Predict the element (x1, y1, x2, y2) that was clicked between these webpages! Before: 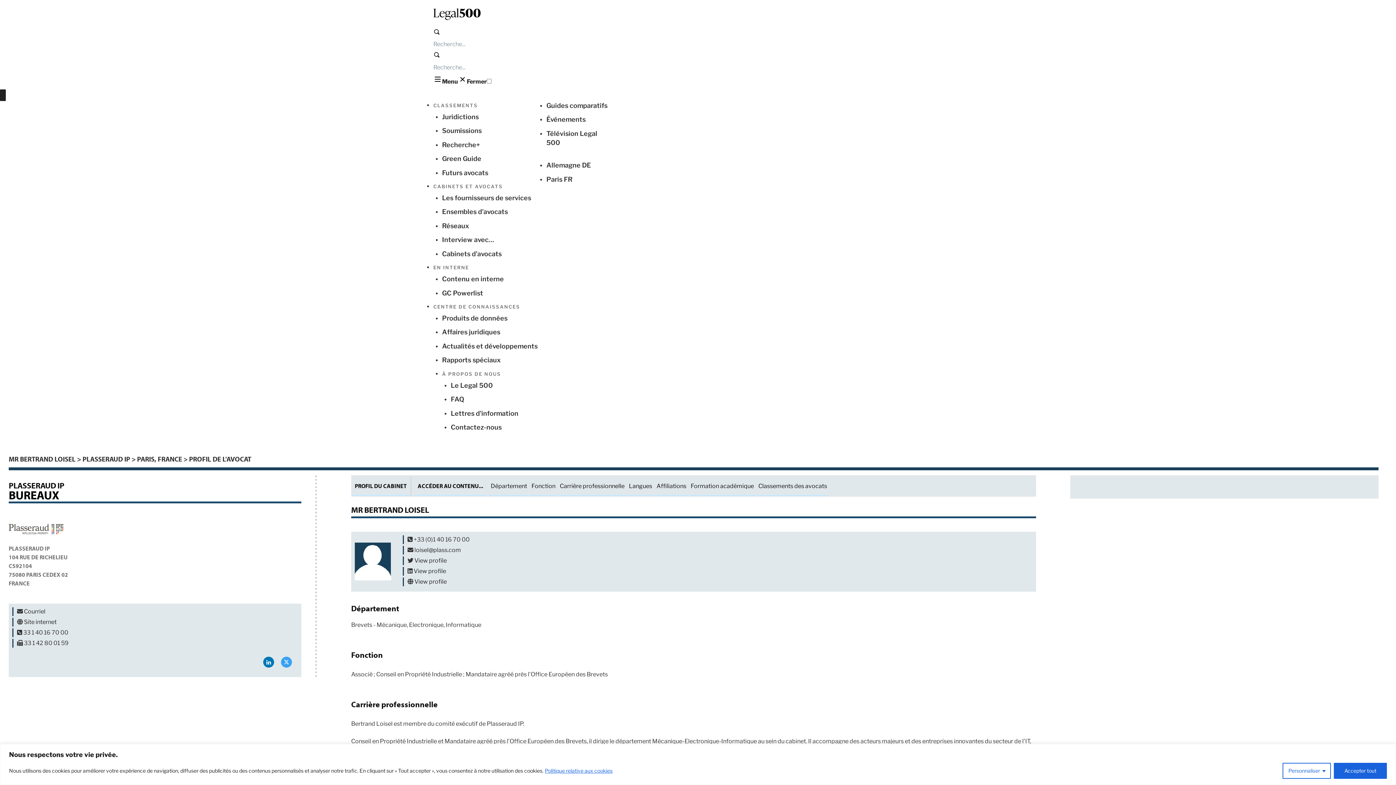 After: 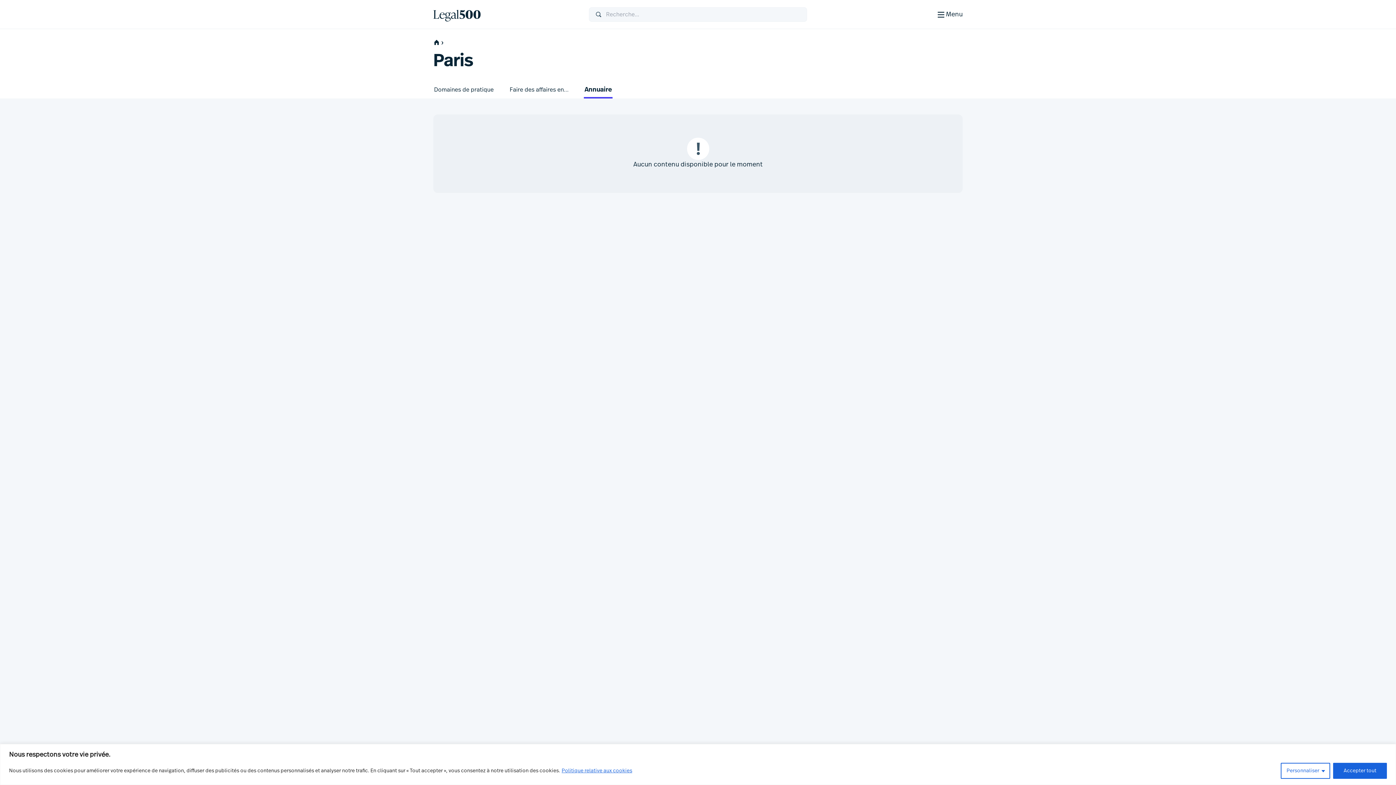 Action: bbox: (442, 249, 537, 258) label: Cabinets d'avocats